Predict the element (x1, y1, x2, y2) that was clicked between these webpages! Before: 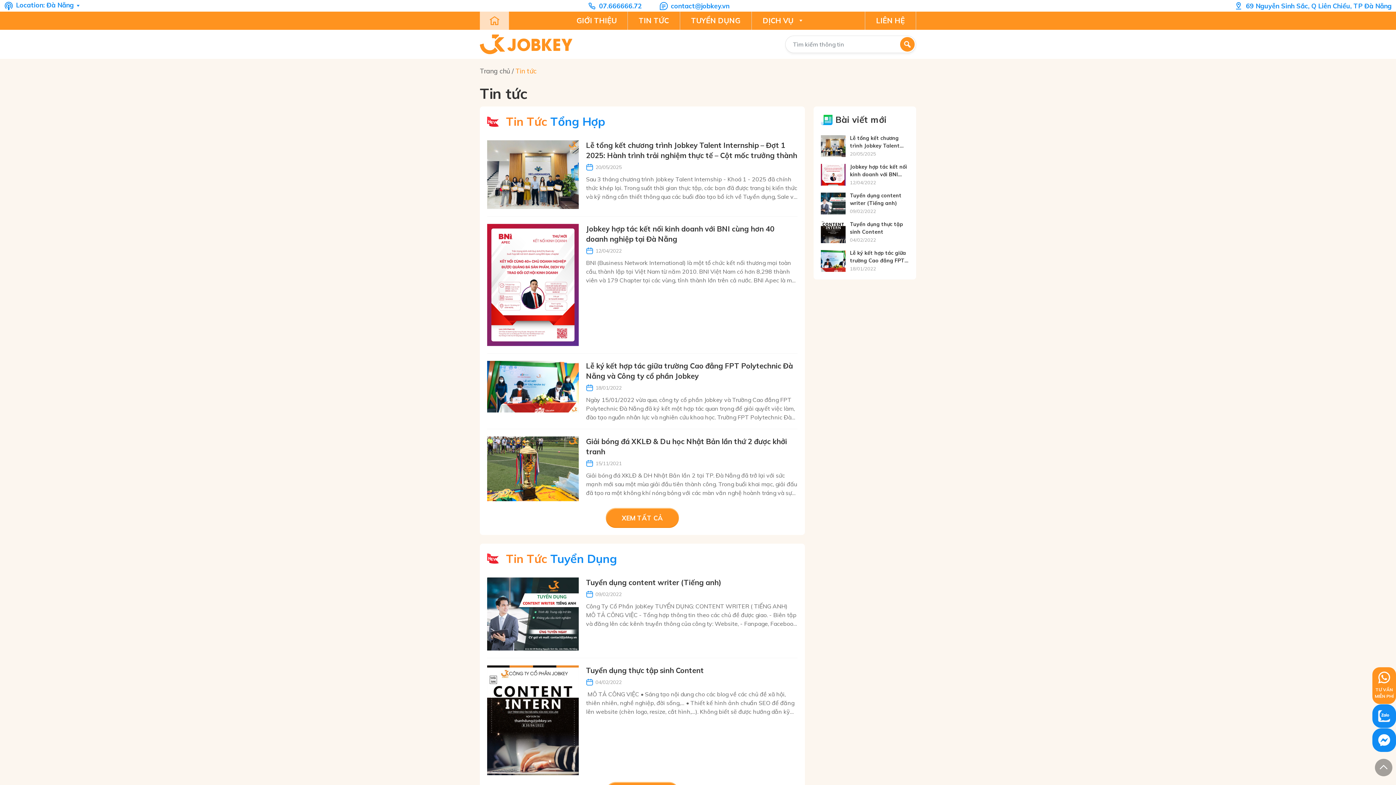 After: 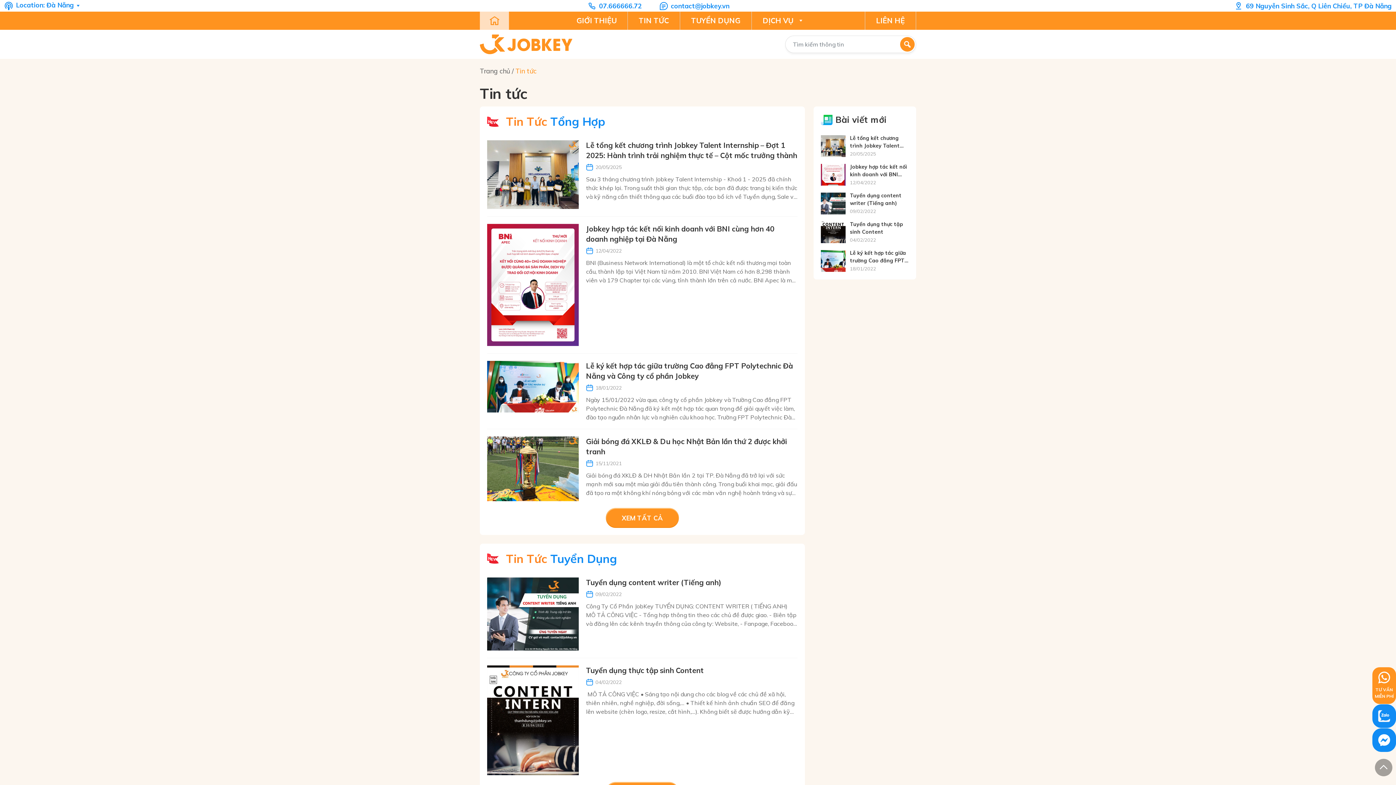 Action: bbox: (671, 1, 729, 10) label: contact@jobkey.vn